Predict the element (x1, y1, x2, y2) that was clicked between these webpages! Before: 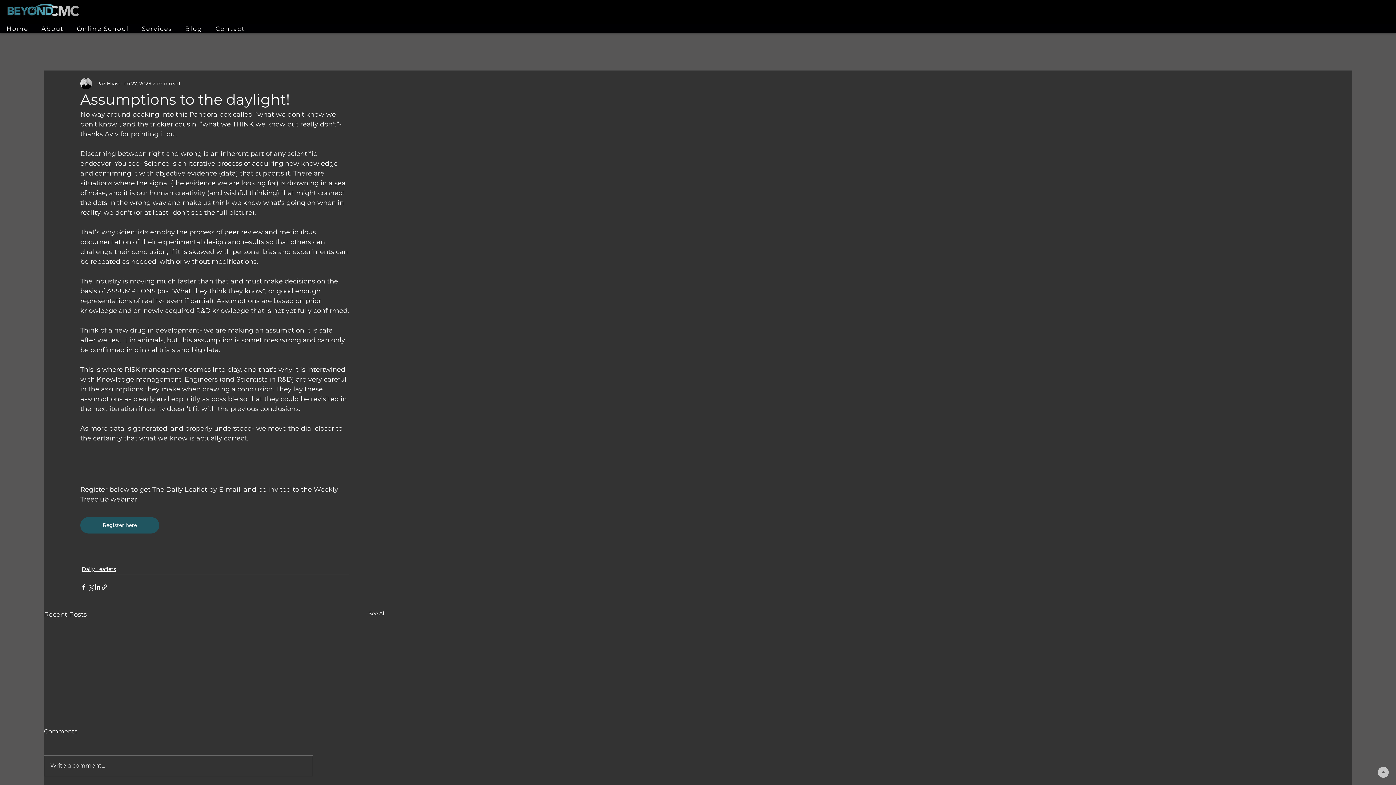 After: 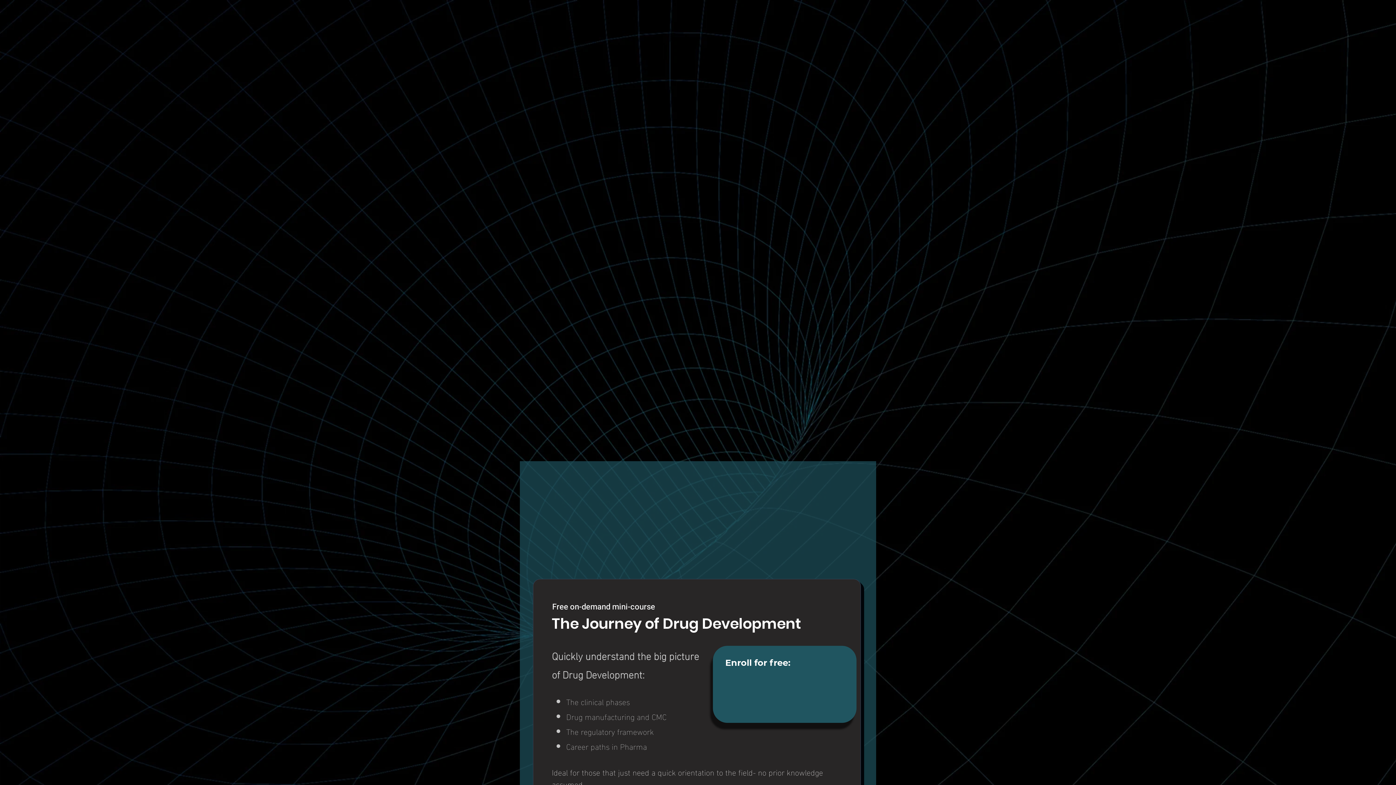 Action: bbox: (6, 3, 79, 16)